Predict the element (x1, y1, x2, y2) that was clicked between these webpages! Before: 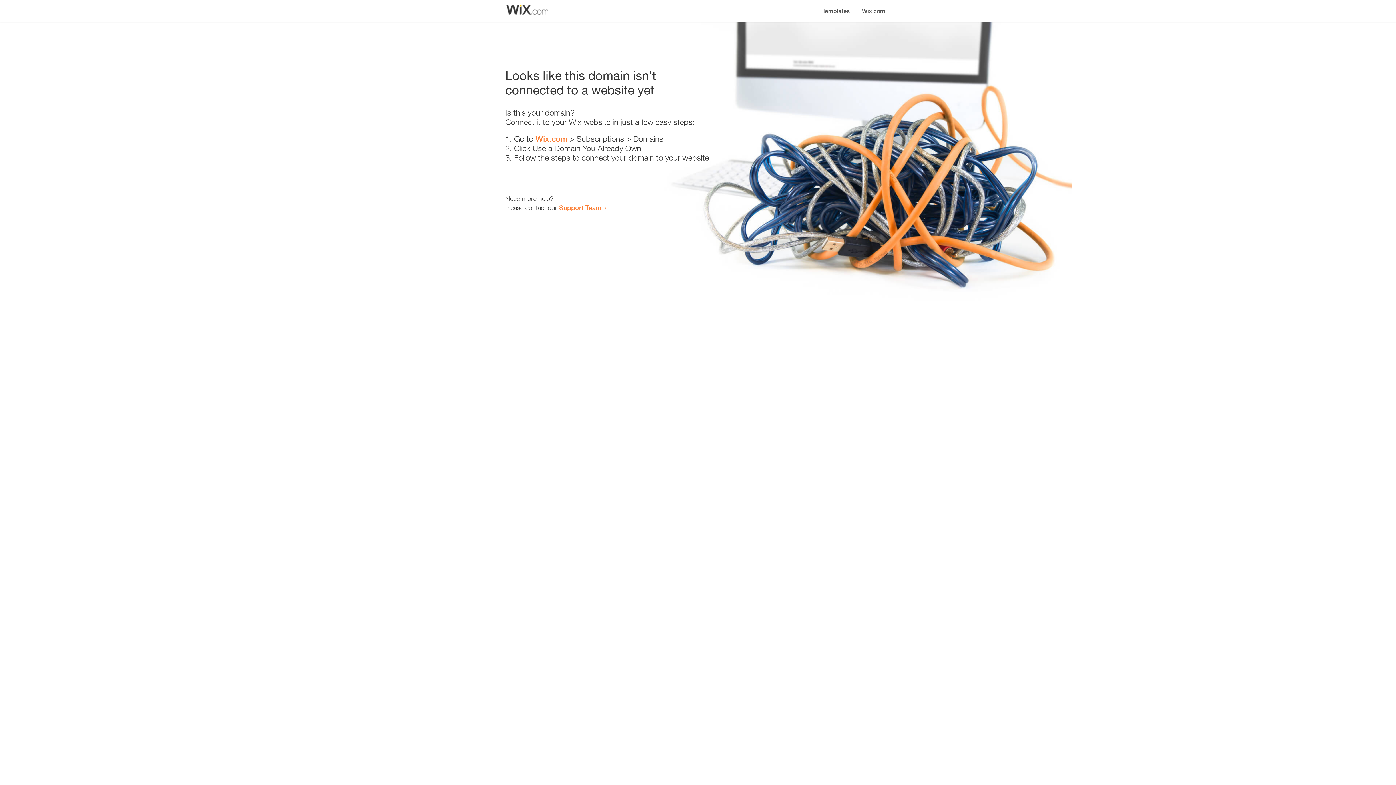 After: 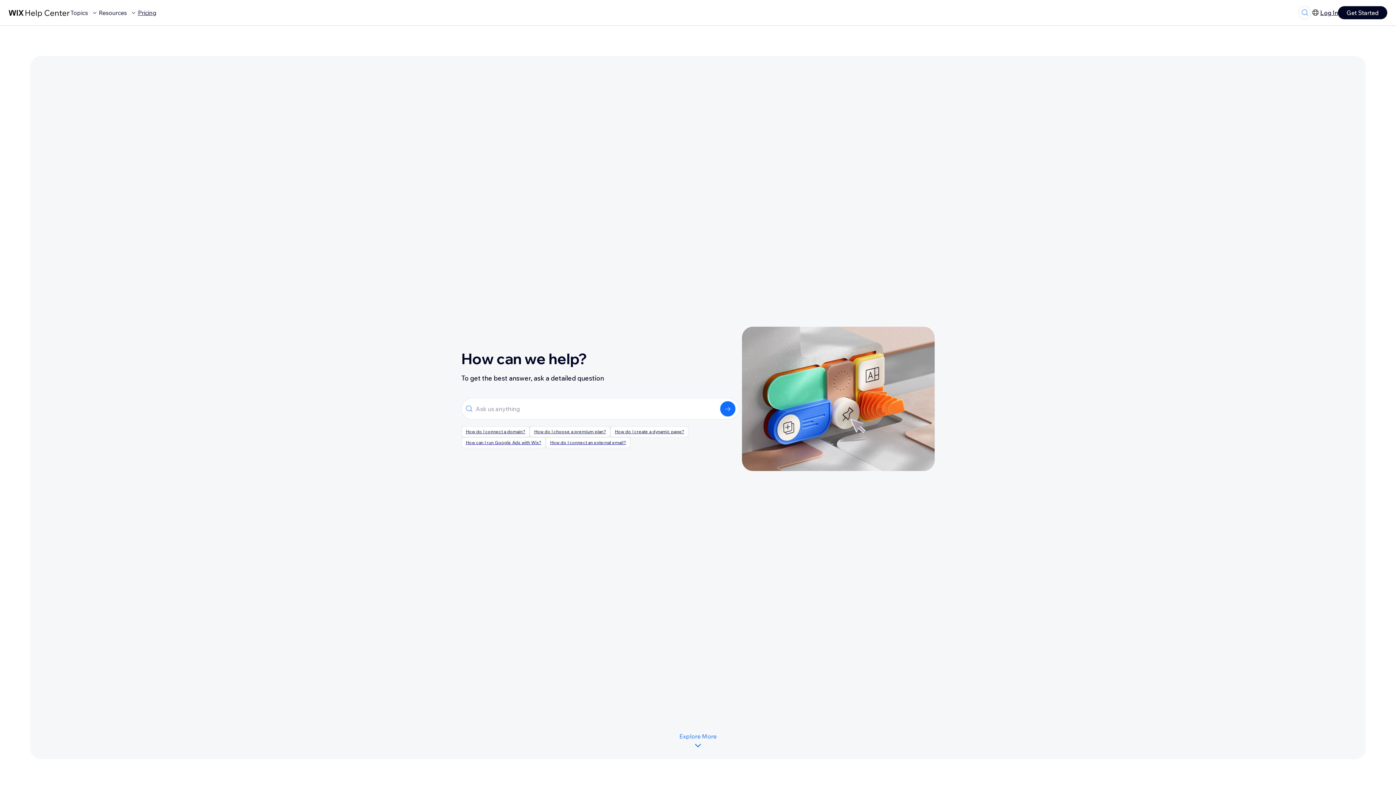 Action: label: Support Team bbox: (559, 203, 601, 211)